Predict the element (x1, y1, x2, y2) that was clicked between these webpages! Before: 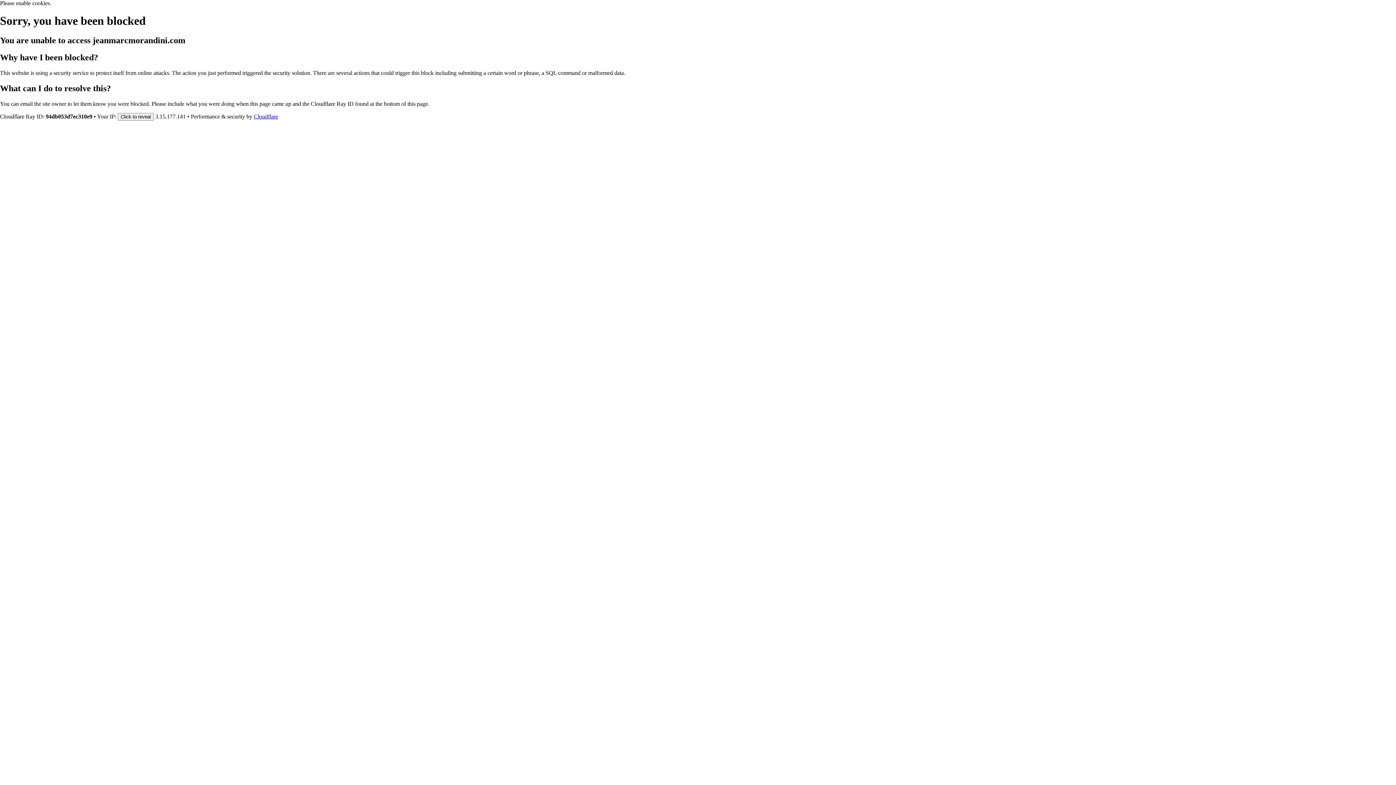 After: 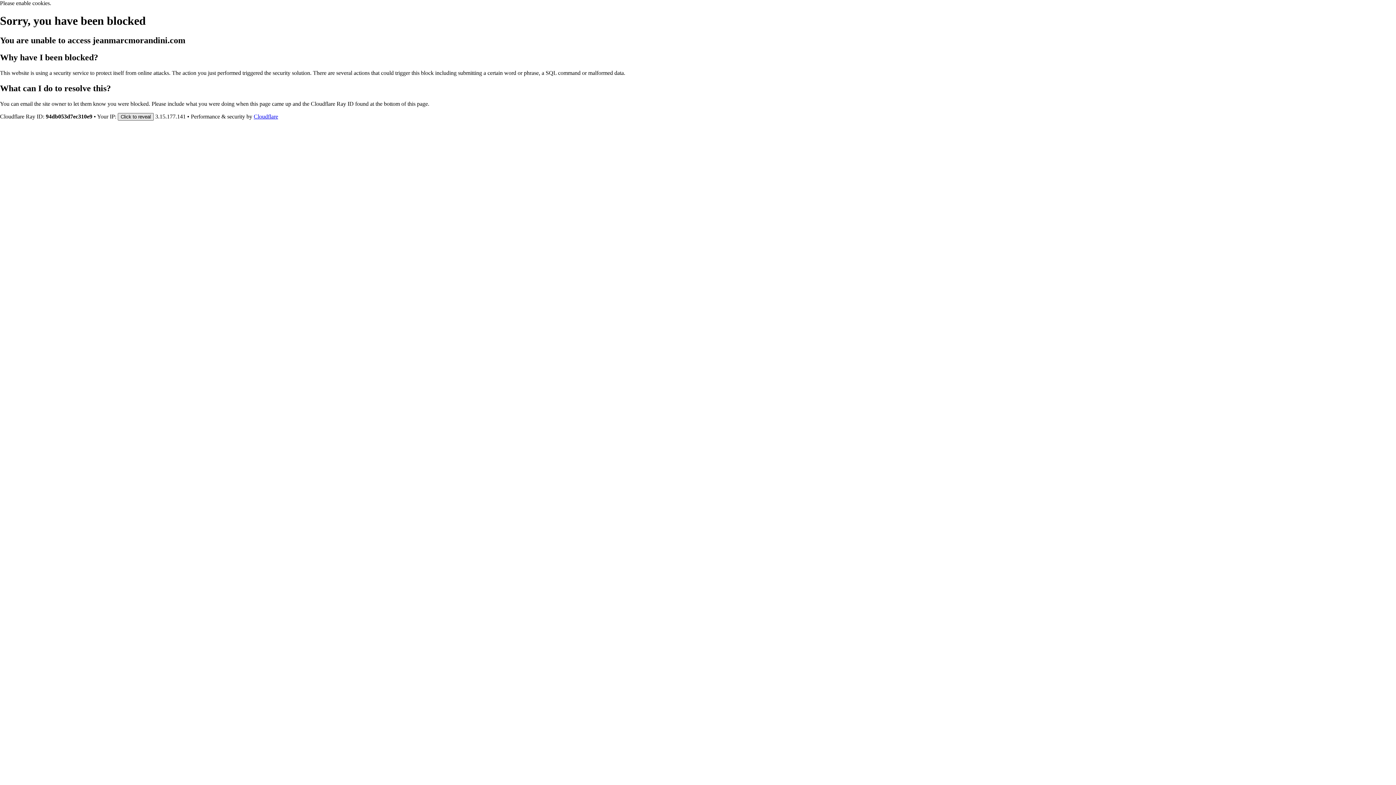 Action: label: Click to reveal bbox: (117, 112, 153, 120)